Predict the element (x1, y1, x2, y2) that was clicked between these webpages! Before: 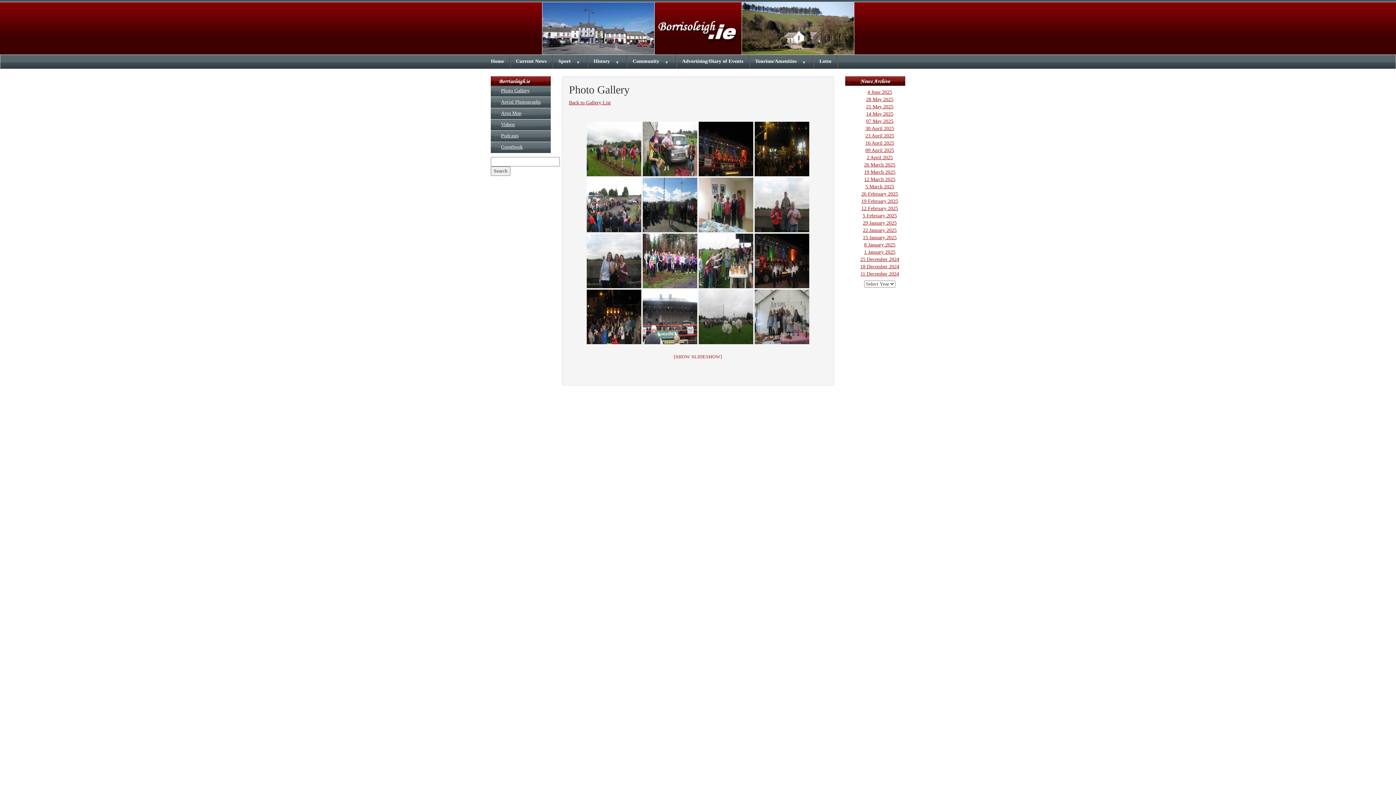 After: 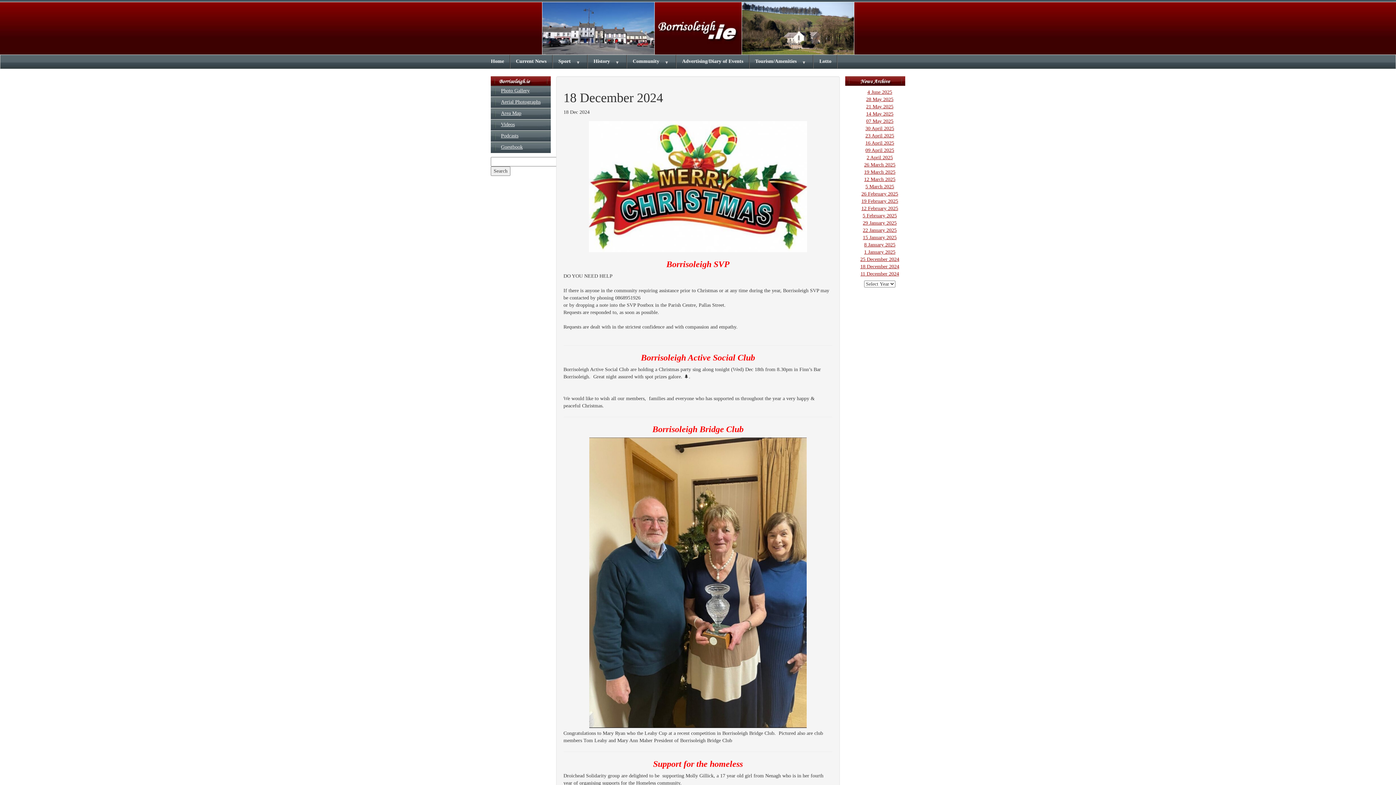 Action: label: 18 December 2024 bbox: (860, 264, 899, 269)